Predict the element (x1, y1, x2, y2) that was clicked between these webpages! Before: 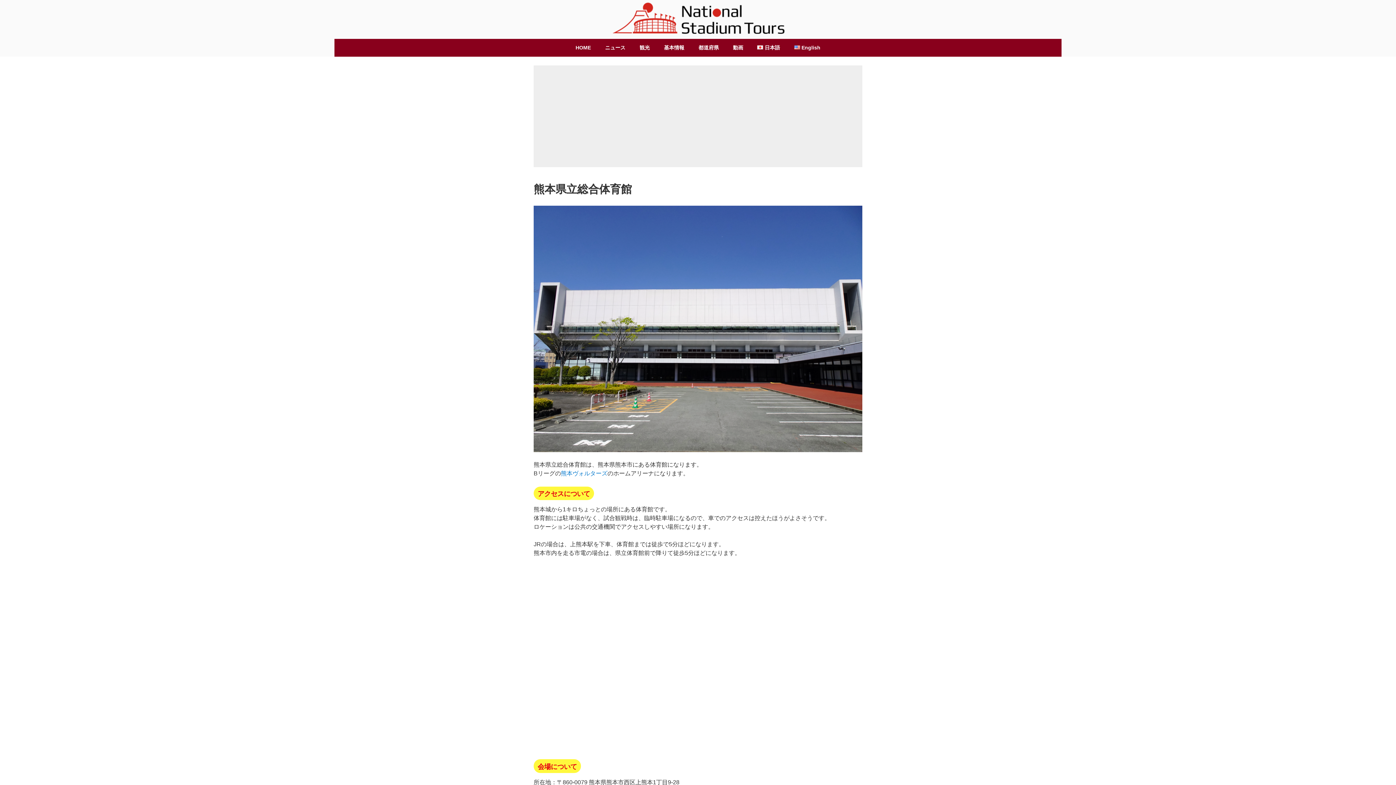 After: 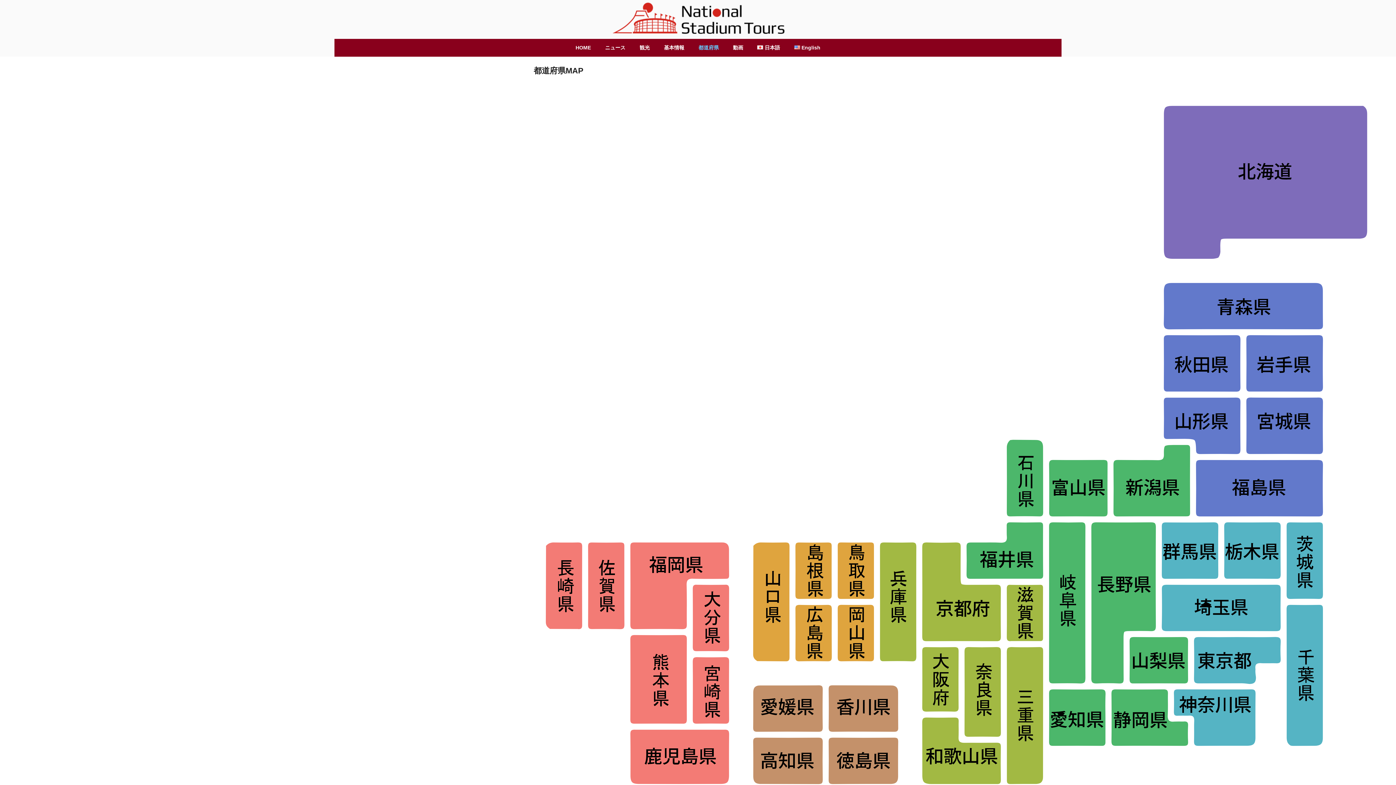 Action: bbox: (692, 38, 725, 56) label: 都道府県